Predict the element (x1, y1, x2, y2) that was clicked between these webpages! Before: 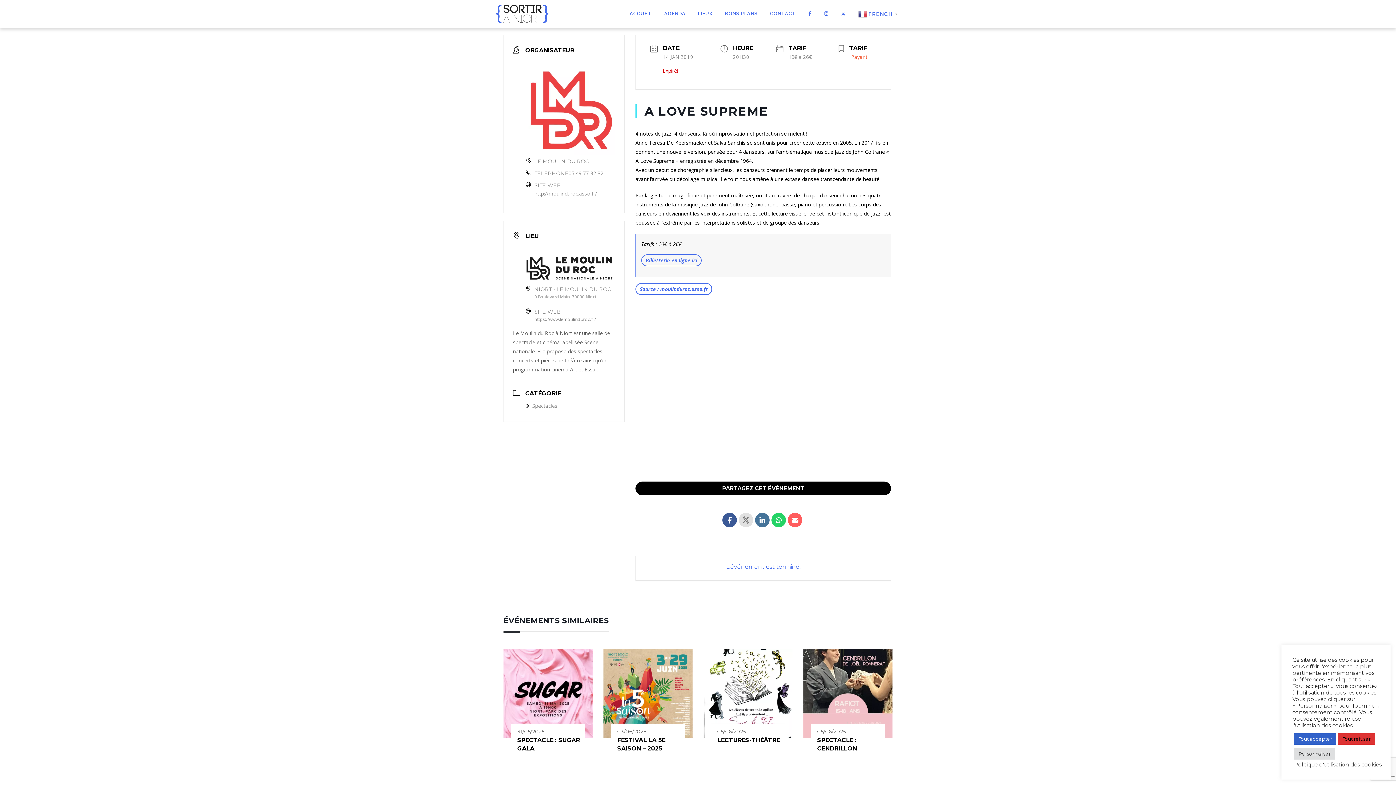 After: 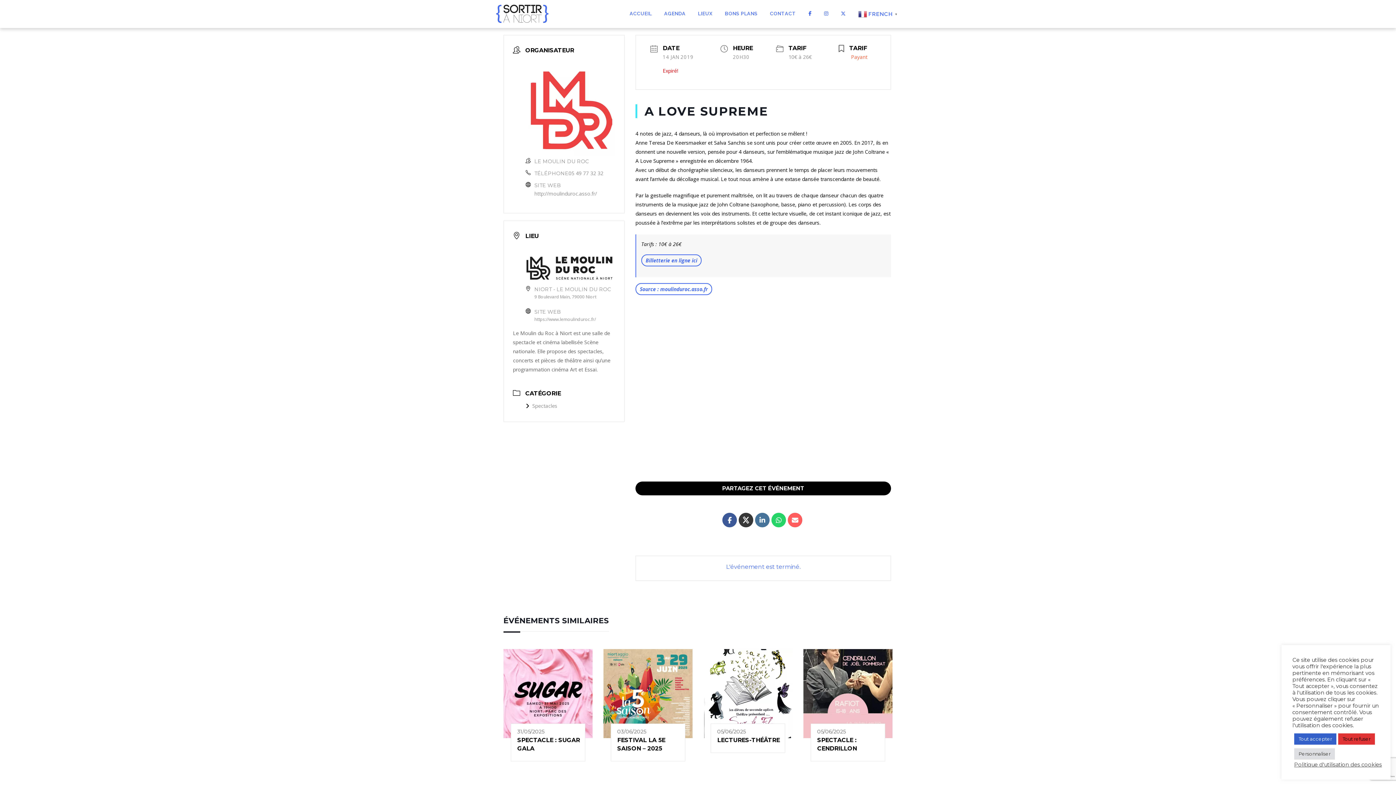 Action: bbox: (738, 513, 753, 527)